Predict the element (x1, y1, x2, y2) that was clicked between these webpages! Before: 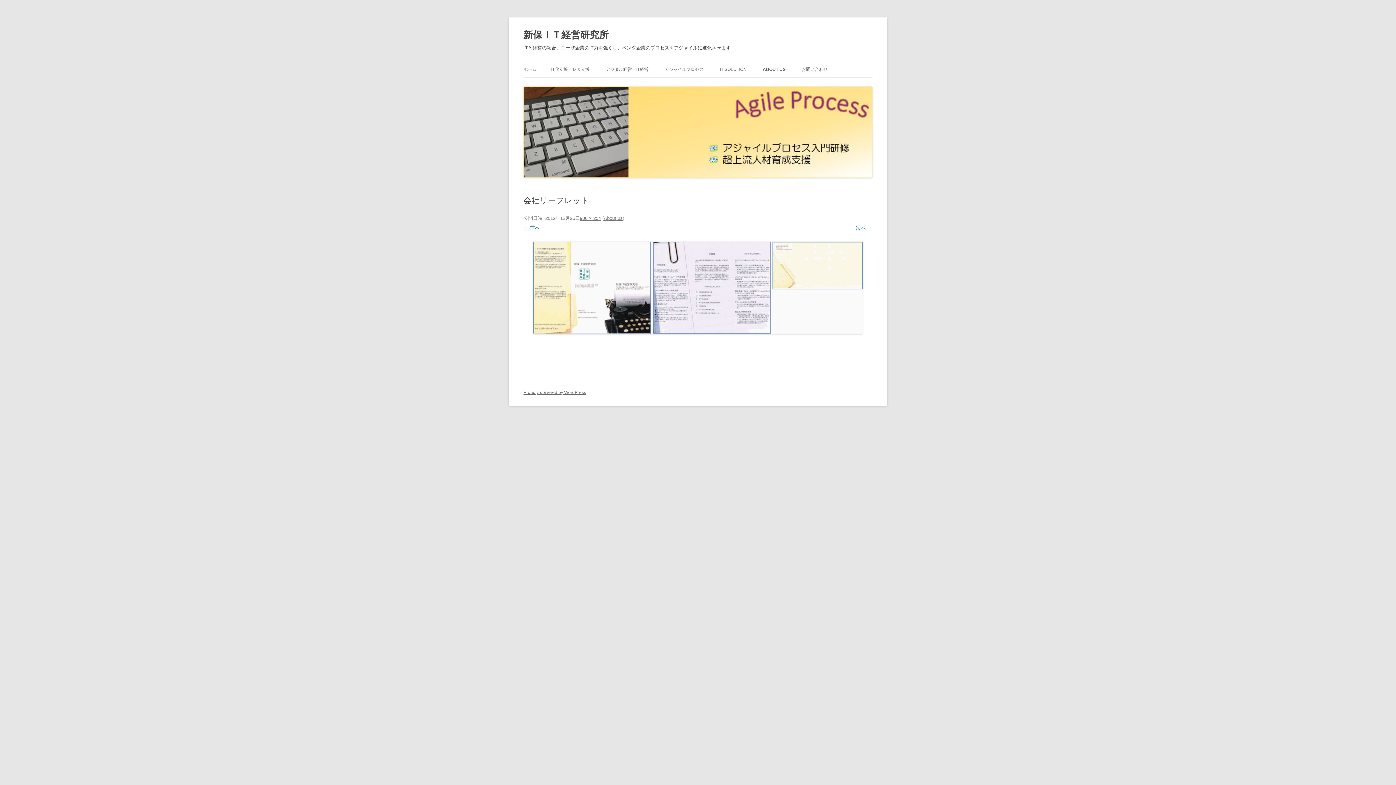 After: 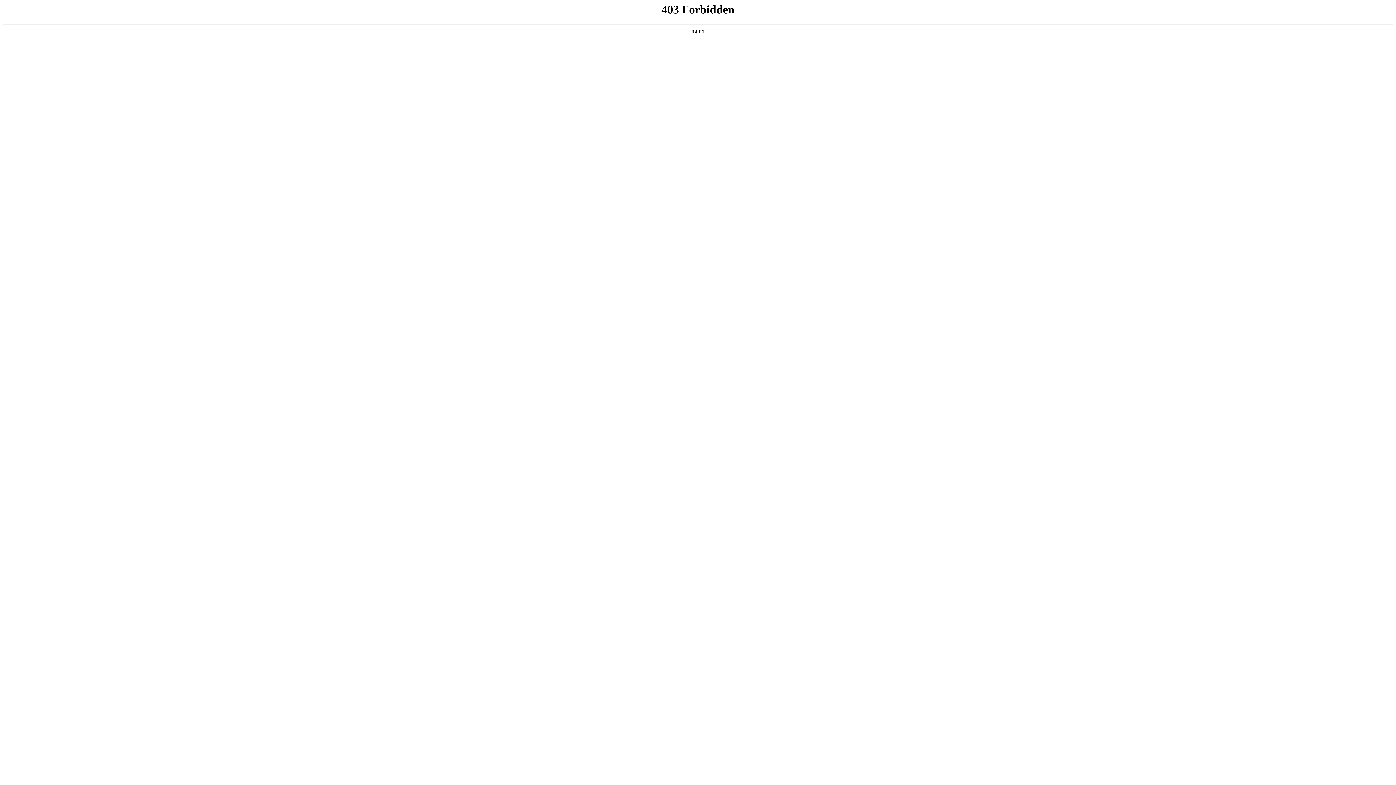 Action: label: Proudly powered by WordPress bbox: (523, 390, 586, 395)